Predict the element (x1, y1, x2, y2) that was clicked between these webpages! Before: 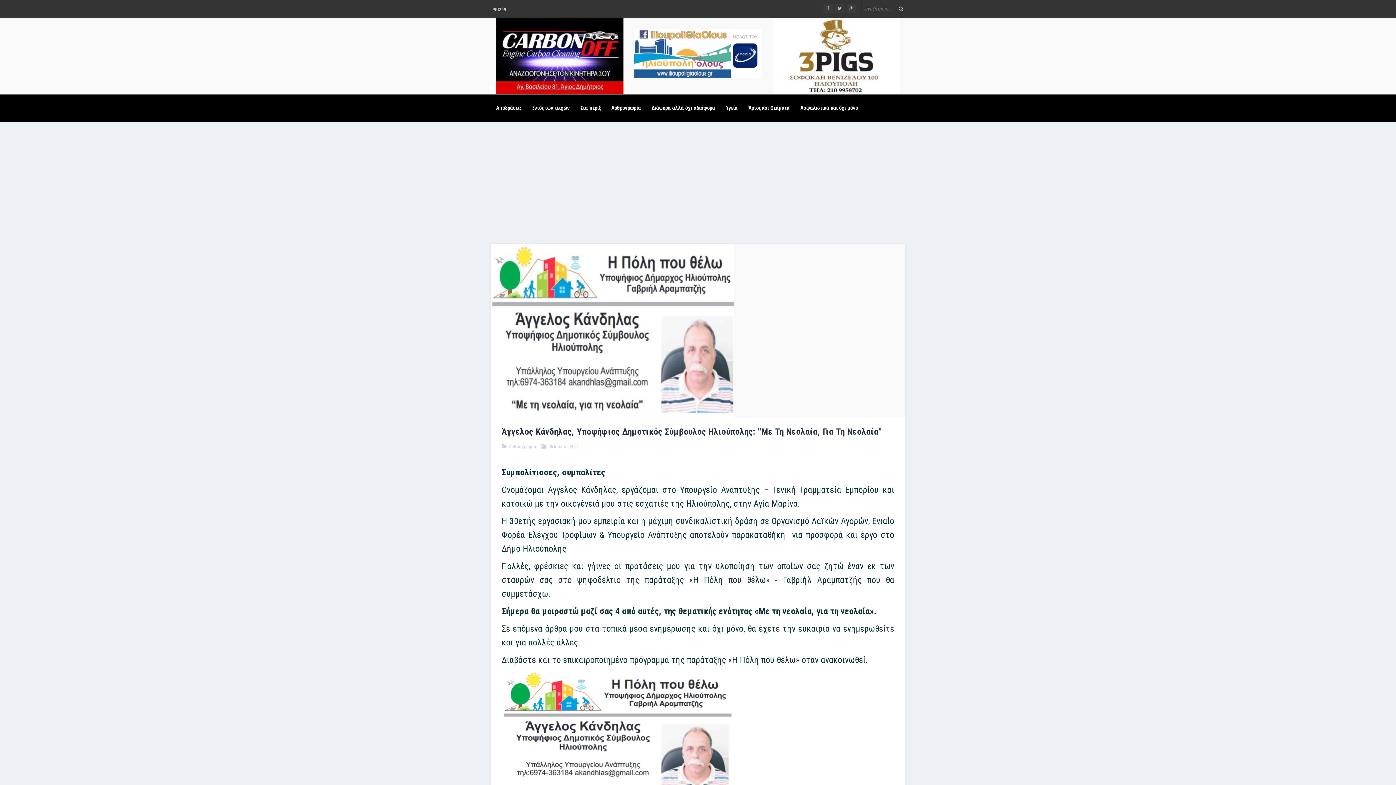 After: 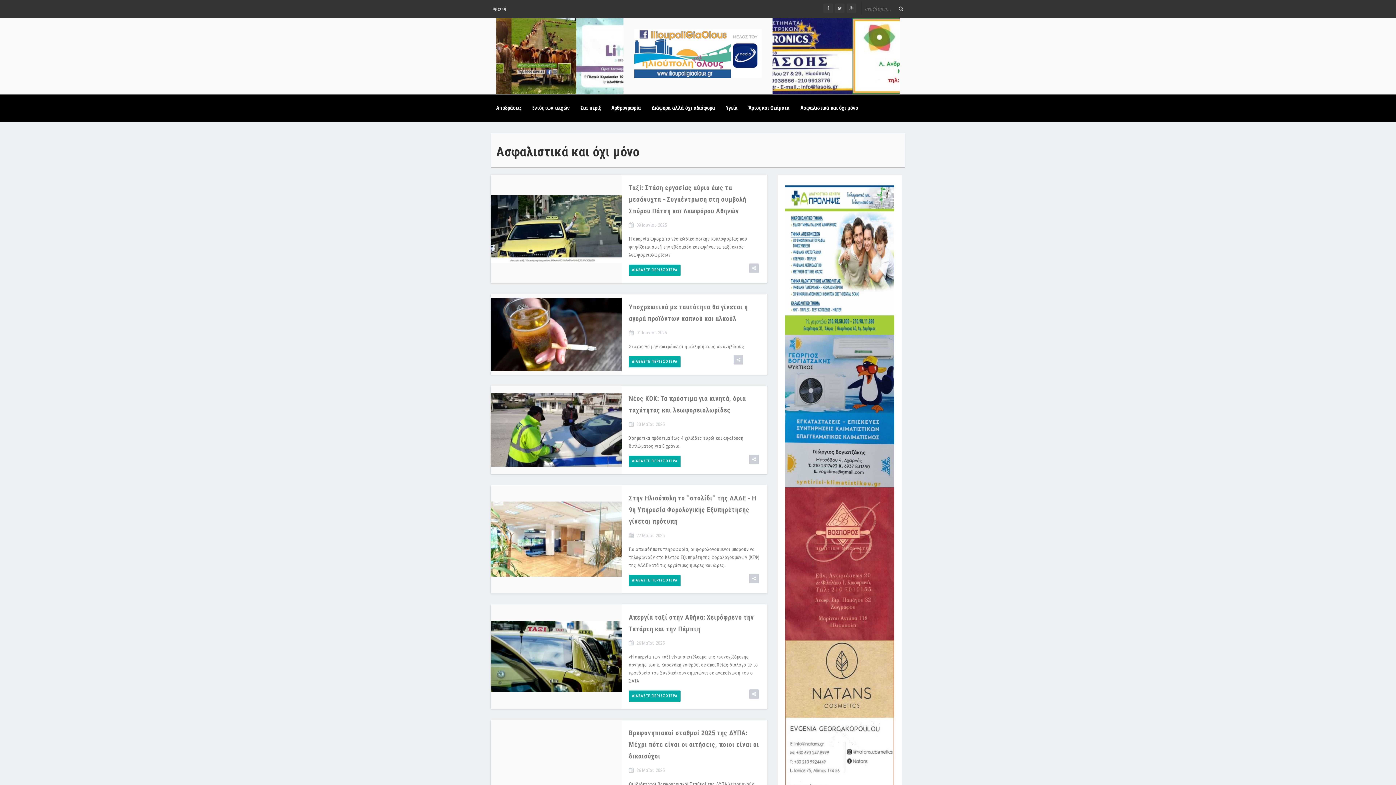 Action: bbox: (795, 94, 863, 121) label: Ασφαλιστικά και όχι μόνο